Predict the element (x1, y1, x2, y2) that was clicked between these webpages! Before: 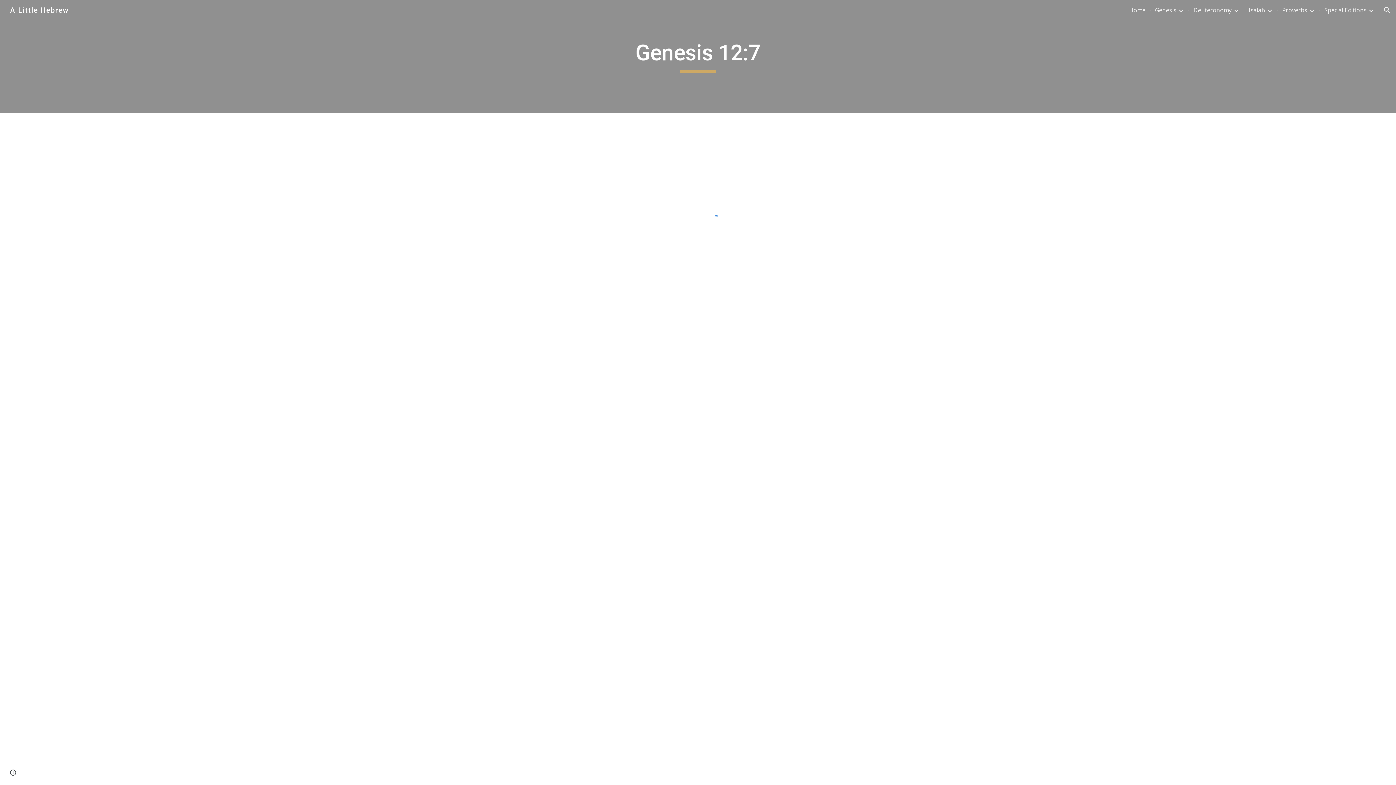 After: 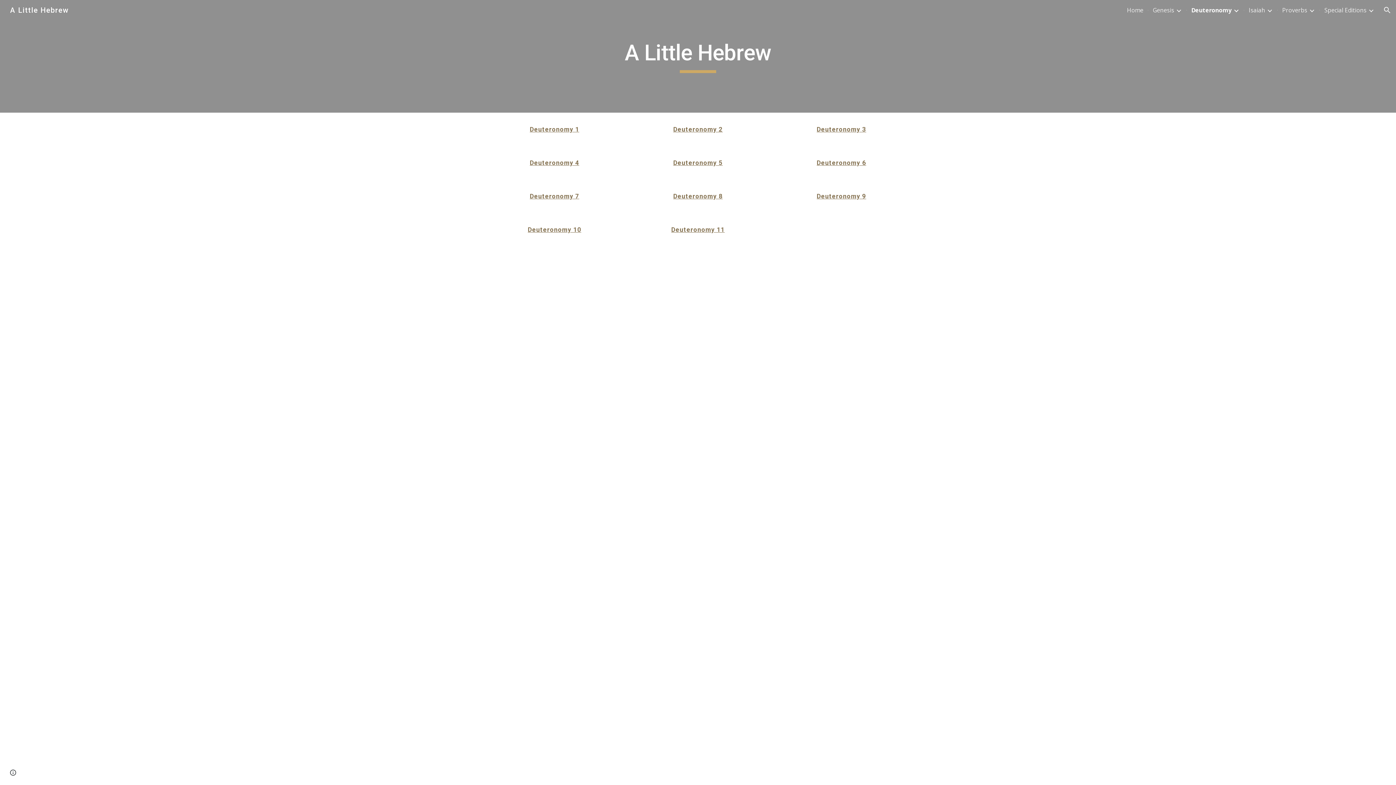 Action: bbox: (1193, 6, 1232, 14) label: Deuteronomy